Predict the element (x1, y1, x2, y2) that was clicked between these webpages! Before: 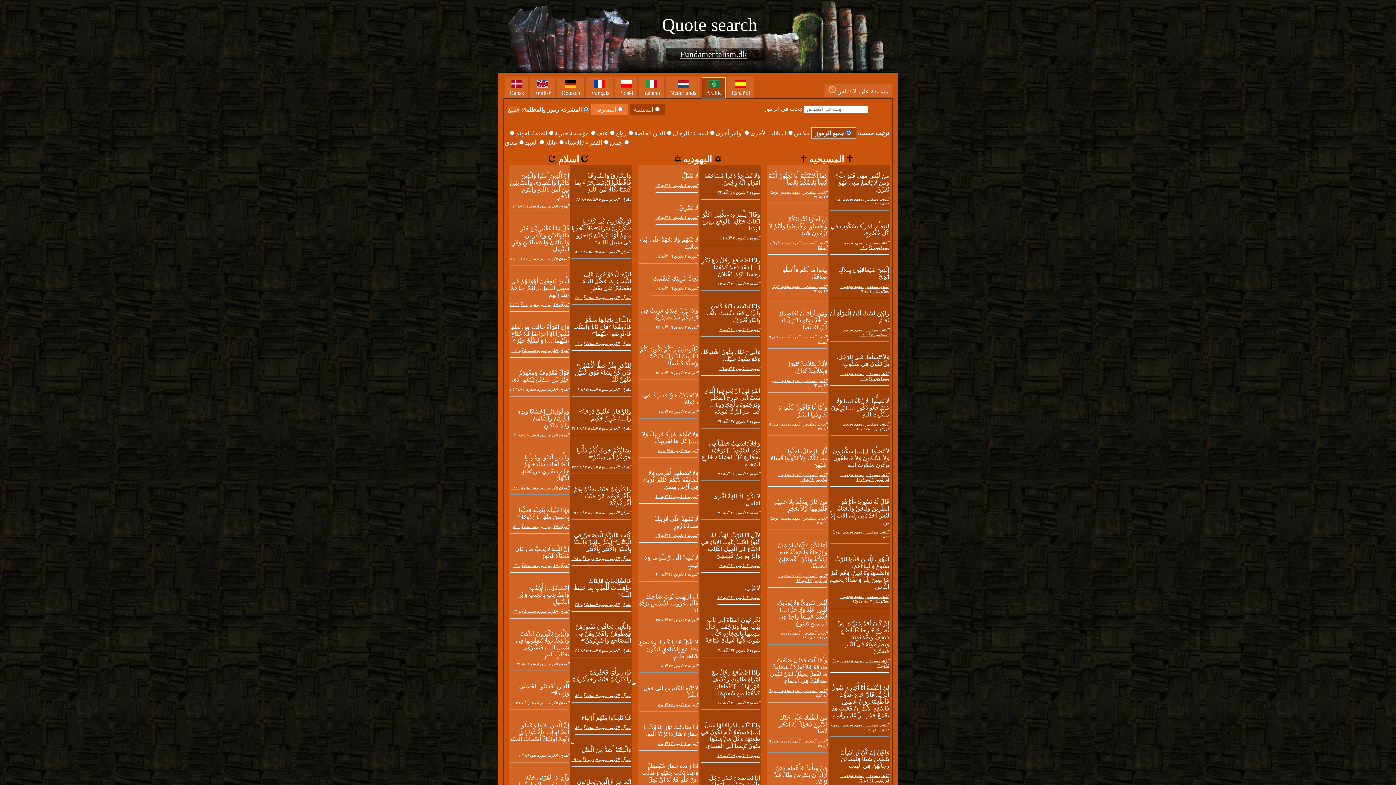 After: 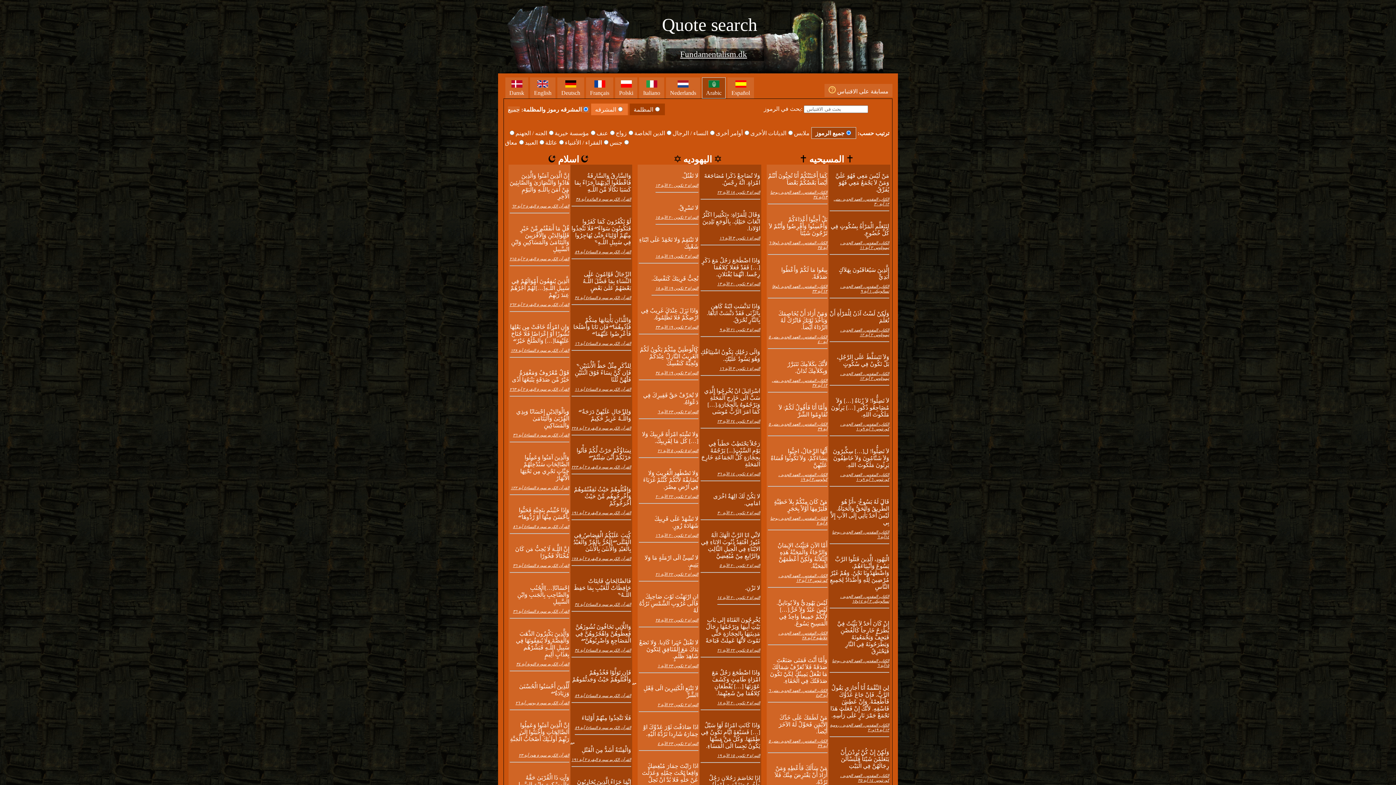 Action: bbox: (700, 89, 725, 96) label: 
Arabic